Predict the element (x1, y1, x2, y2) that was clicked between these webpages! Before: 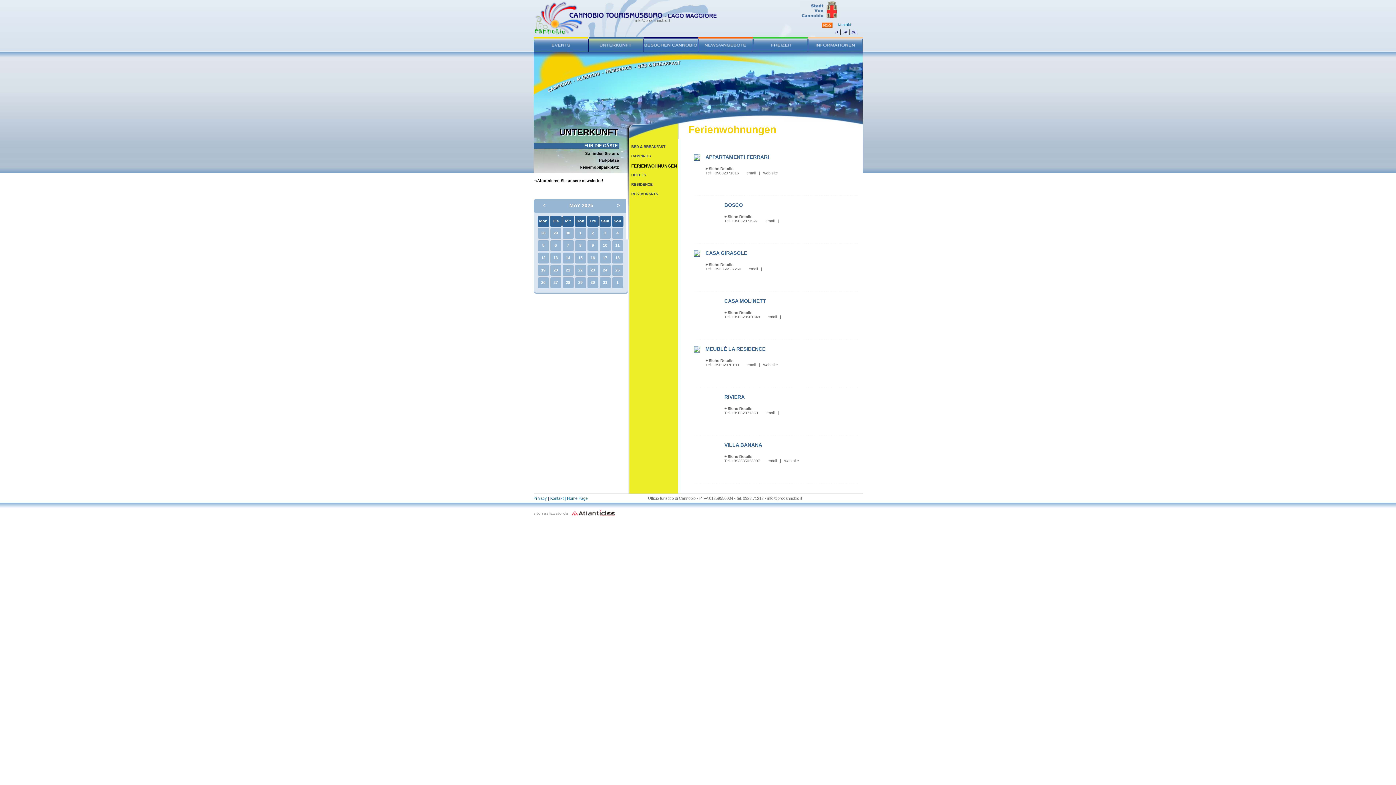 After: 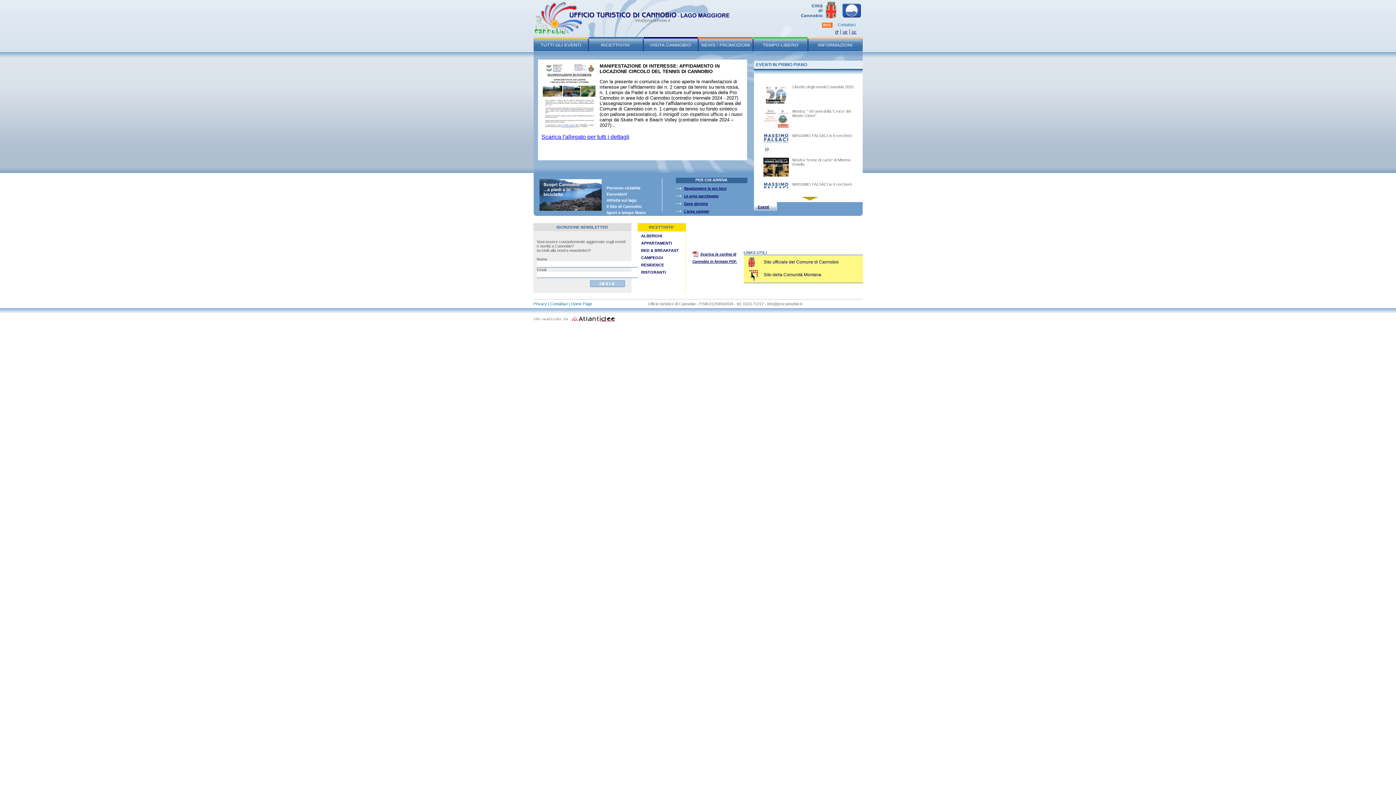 Action: bbox: (835, 30, 838, 34) label: IT